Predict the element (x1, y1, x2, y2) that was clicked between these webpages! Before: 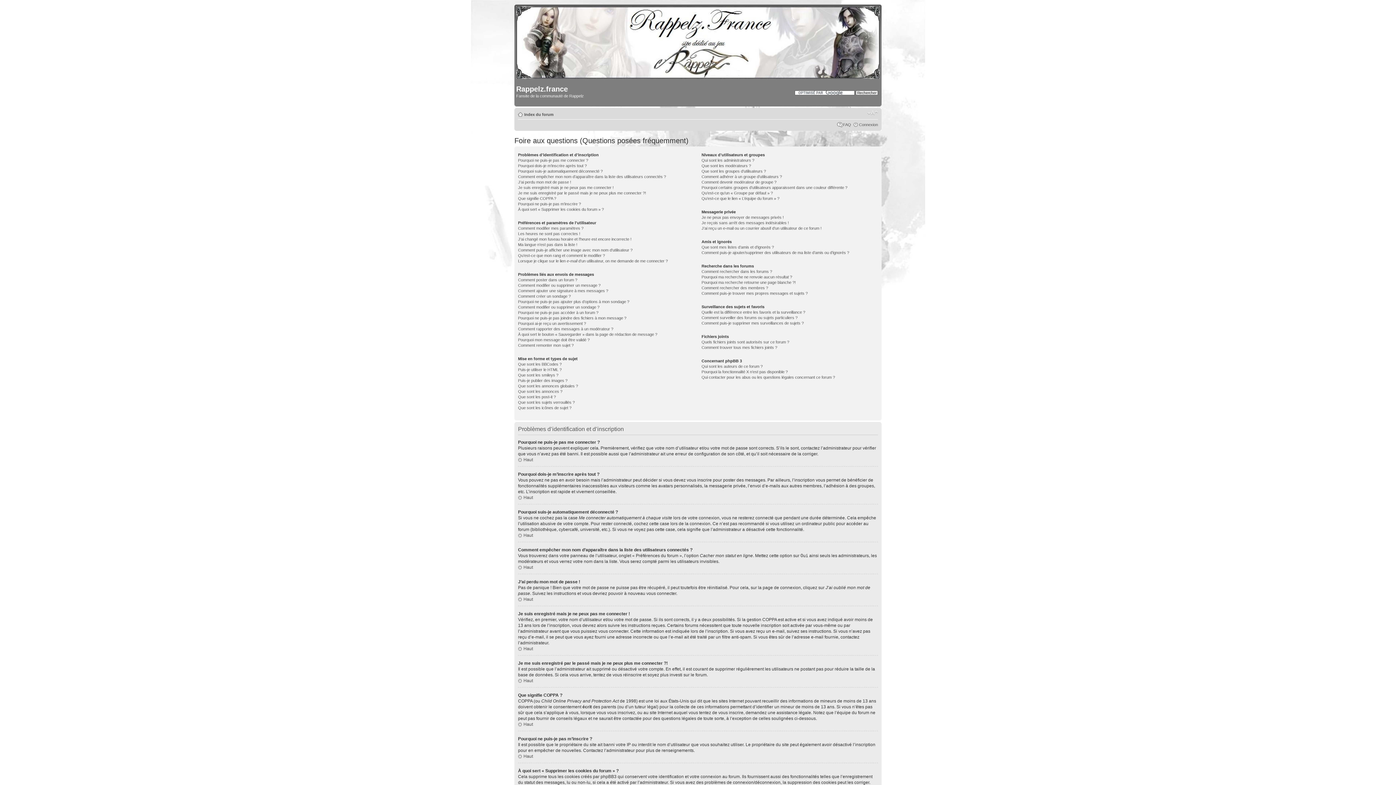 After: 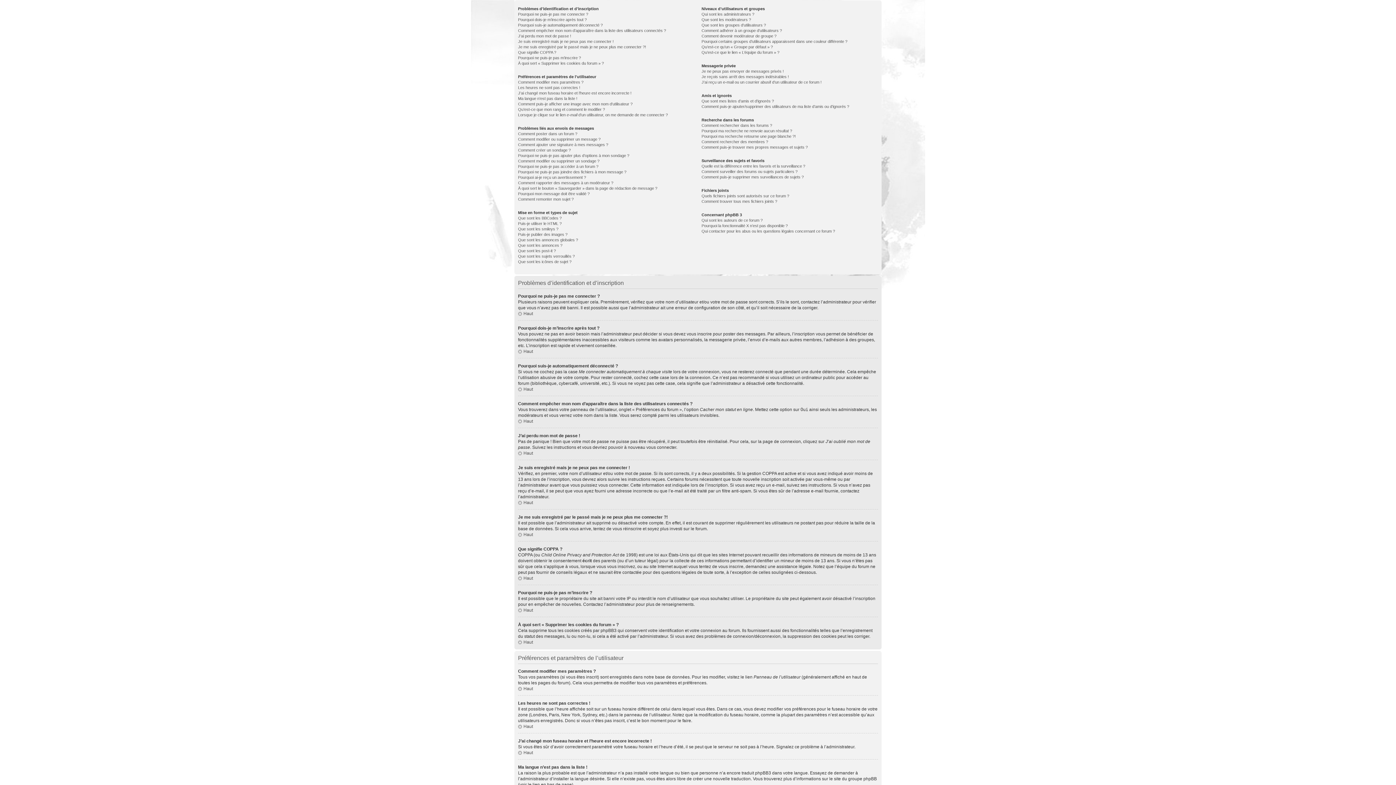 Action: label: Haut bbox: (518, 564, 533, 570)